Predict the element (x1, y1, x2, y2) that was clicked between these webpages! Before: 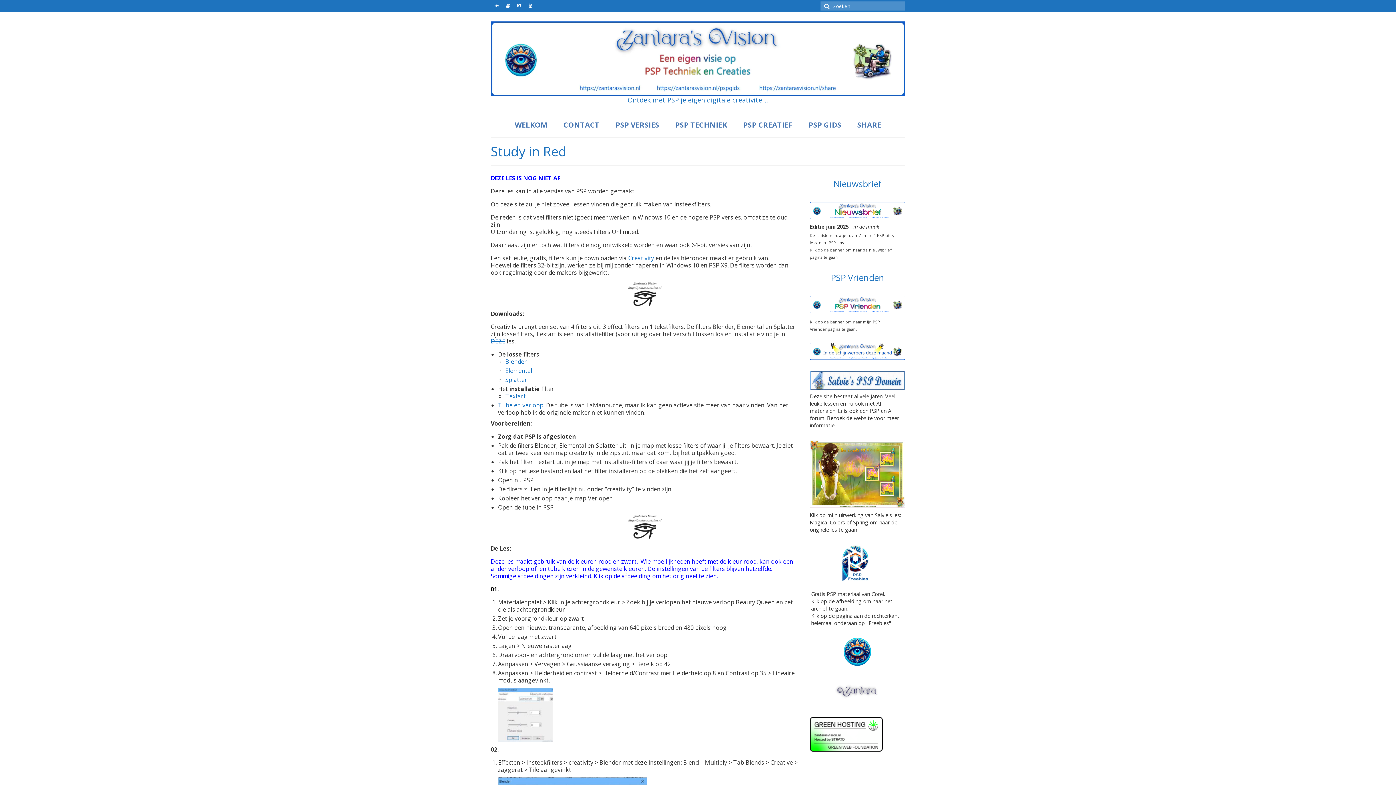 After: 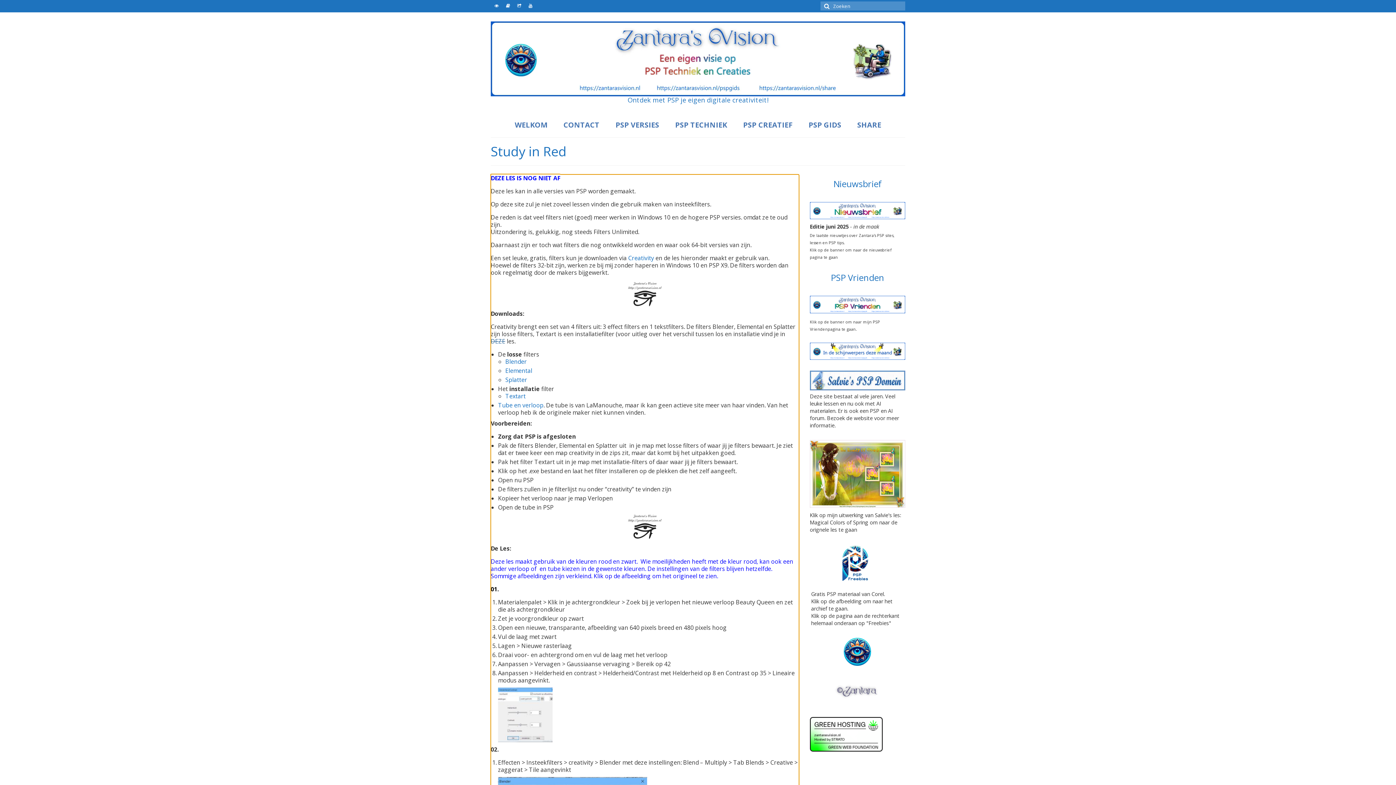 Action: bbox: (490, 337, 505, 345) label: DEZE